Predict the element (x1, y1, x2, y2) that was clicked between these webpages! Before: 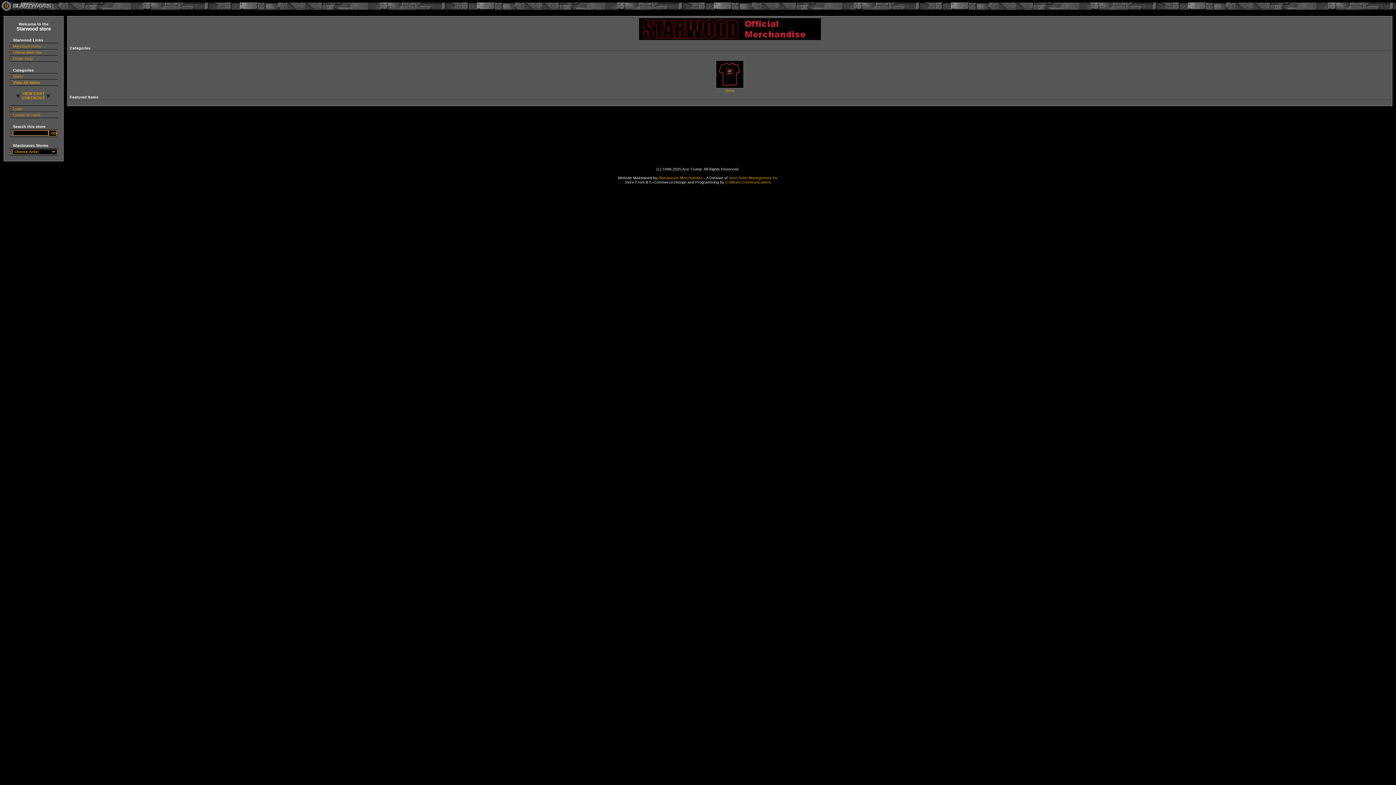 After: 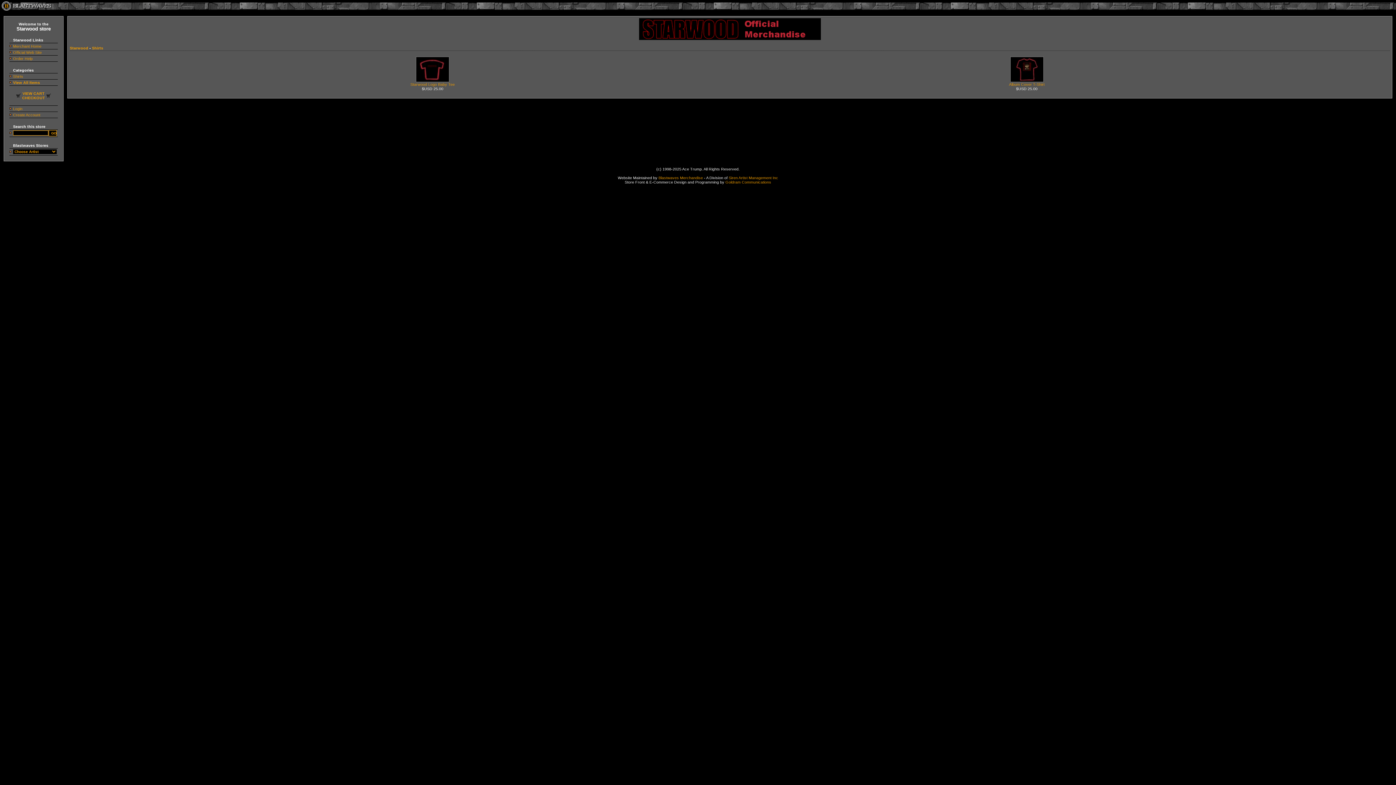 Action: bbox: (716, 84, 744, 92) label: 
Shirts